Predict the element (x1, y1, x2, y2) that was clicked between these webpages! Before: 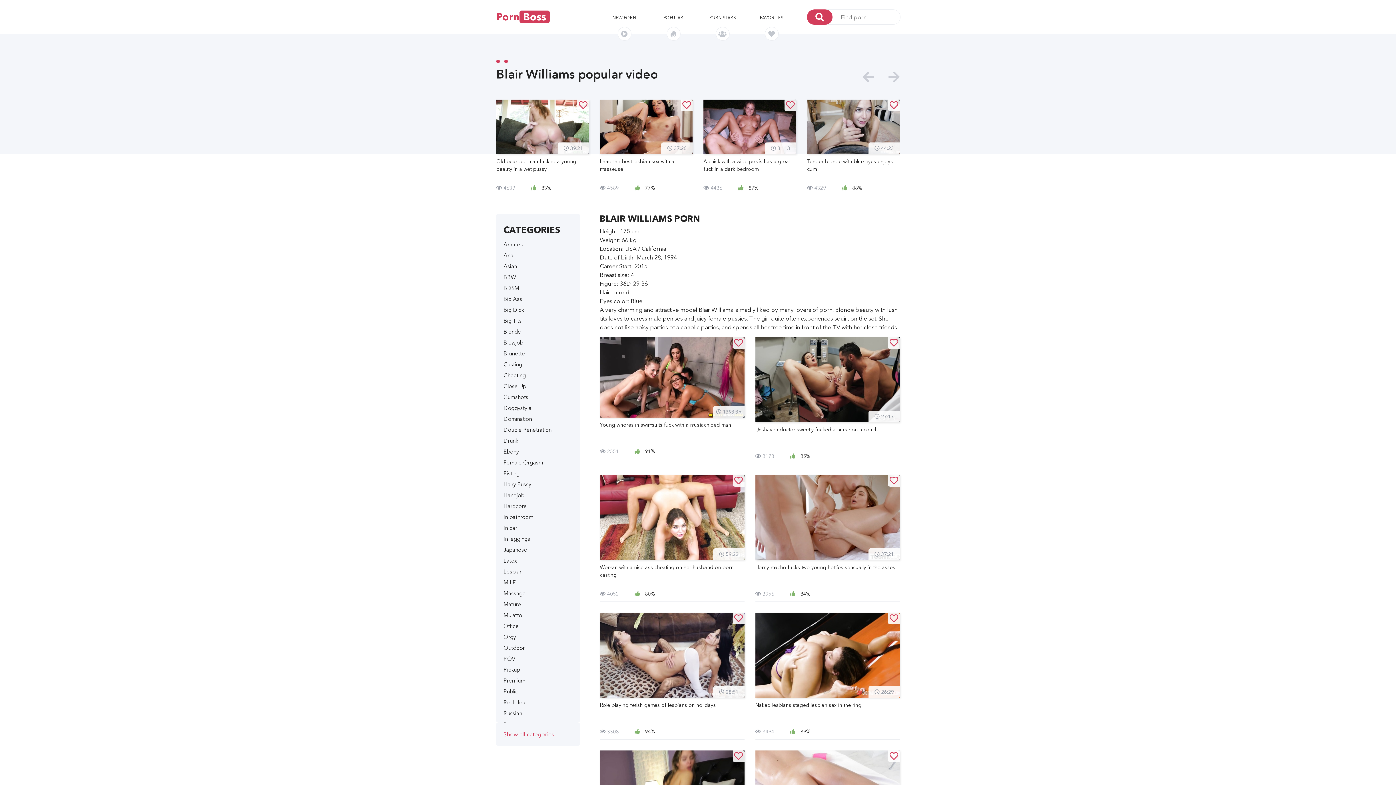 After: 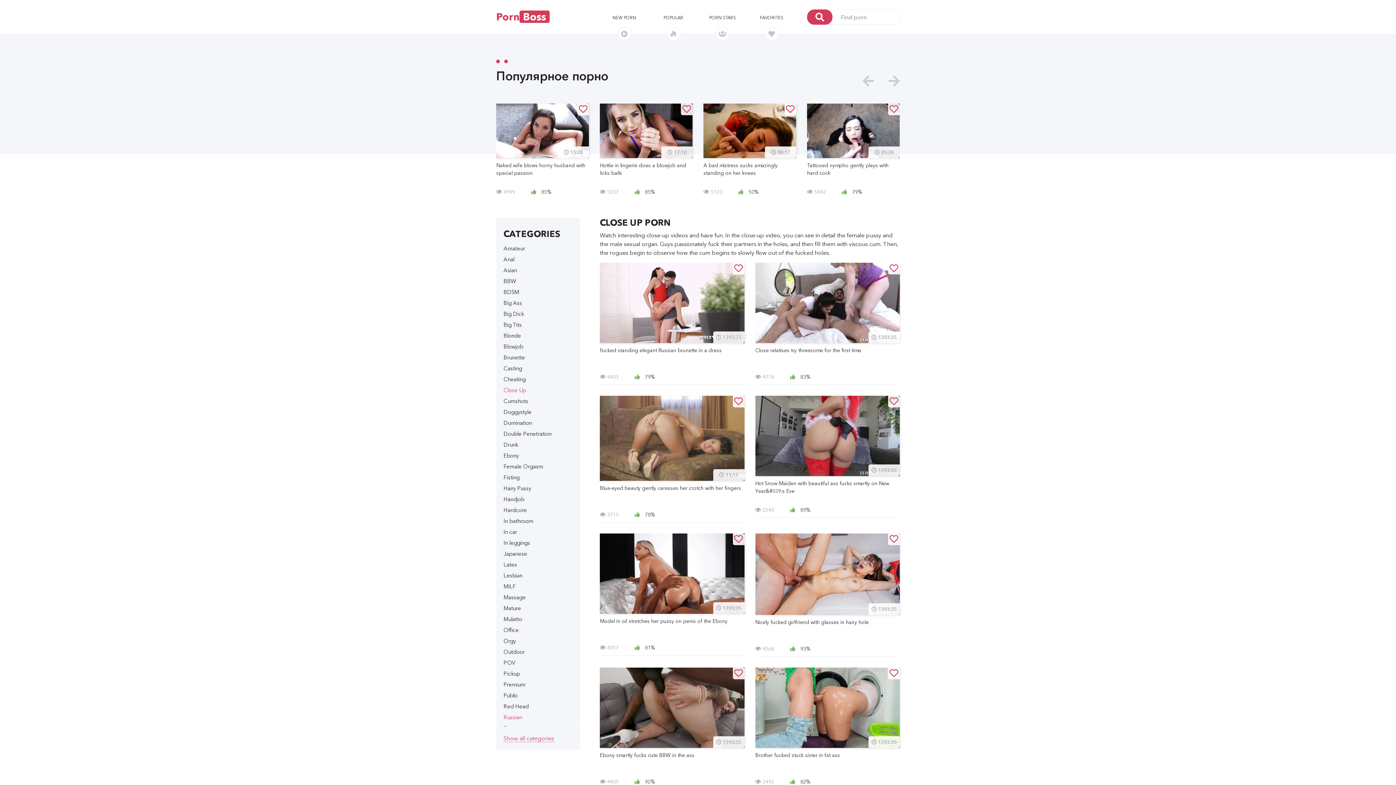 Action: bbox: (503, 381, 572, 392) label: Close Up